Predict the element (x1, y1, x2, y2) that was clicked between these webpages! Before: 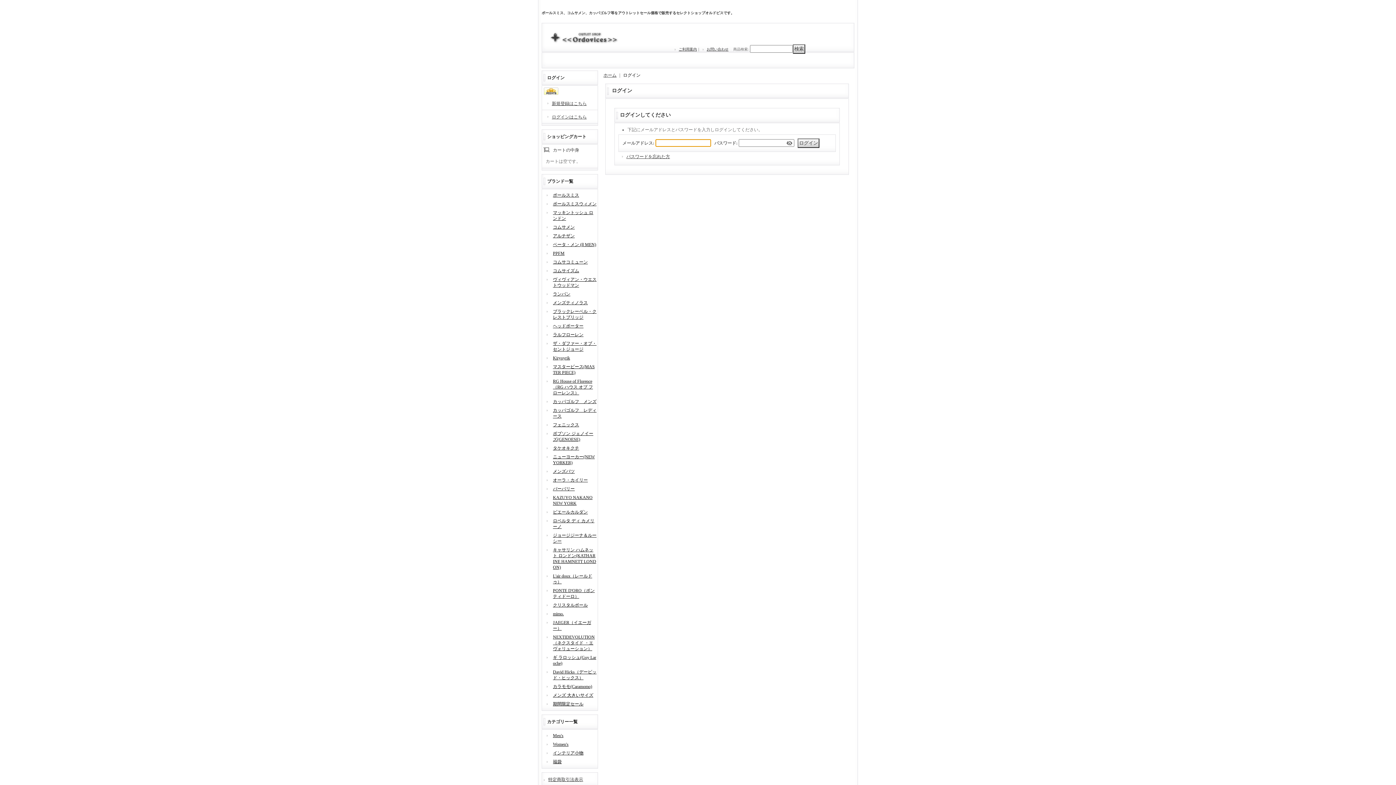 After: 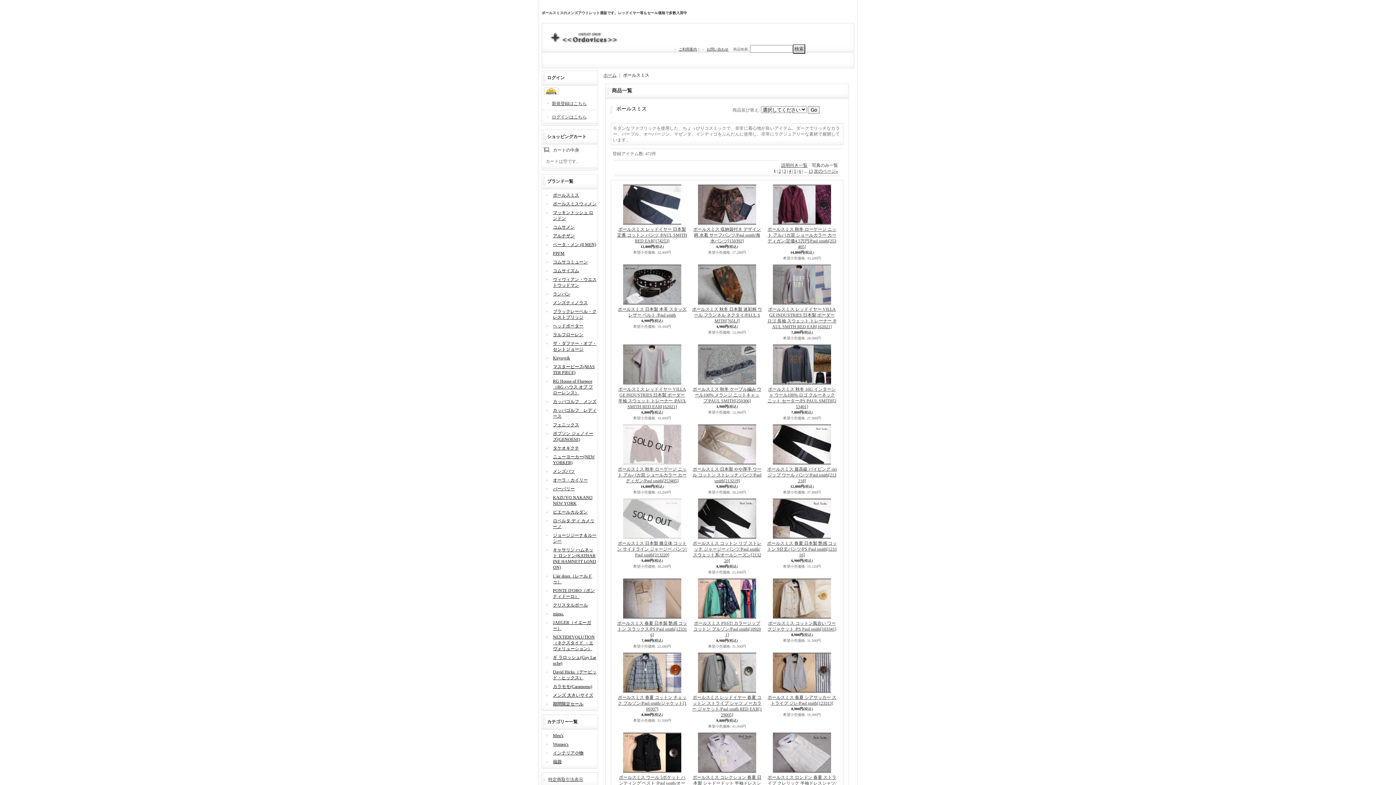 Action: bbox: (553, 192, 579, 197) label: ポールスミス